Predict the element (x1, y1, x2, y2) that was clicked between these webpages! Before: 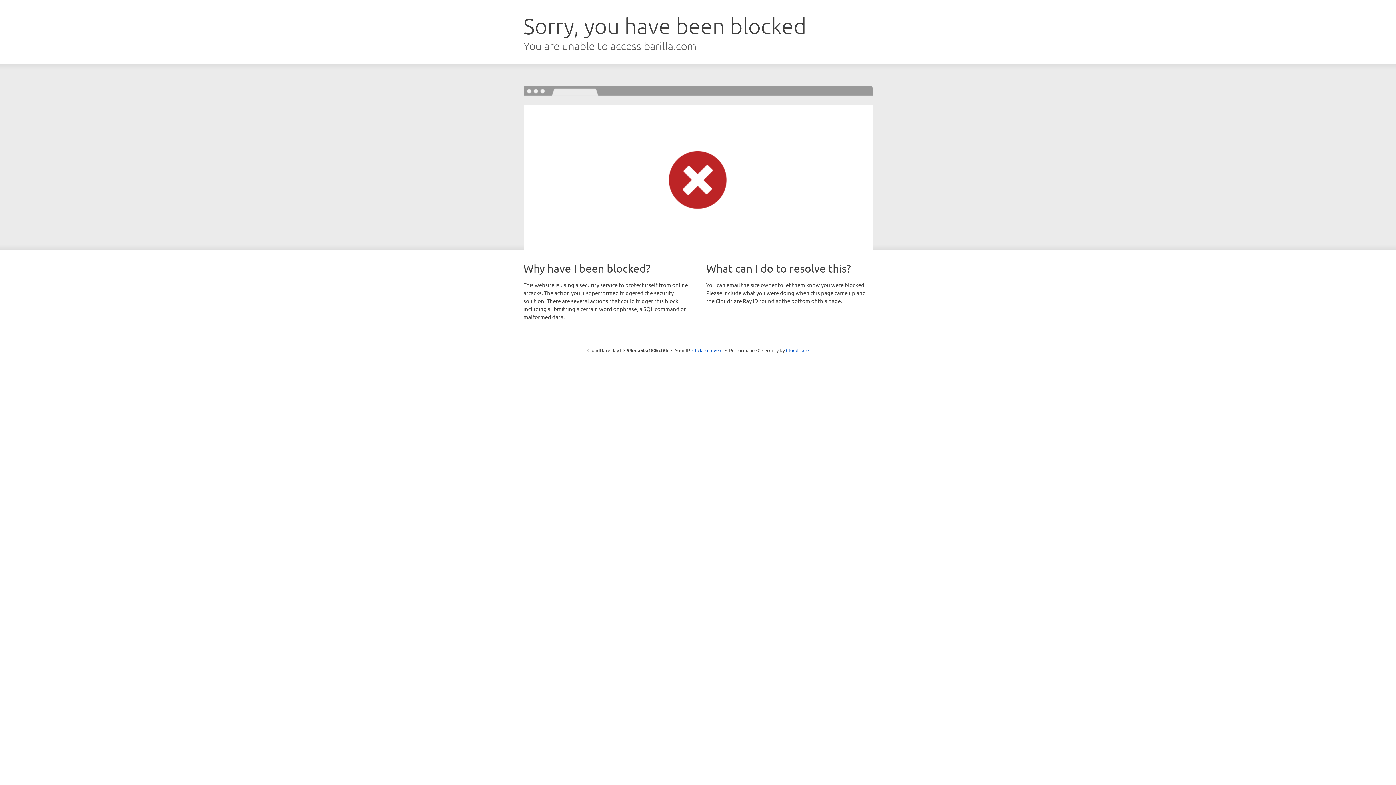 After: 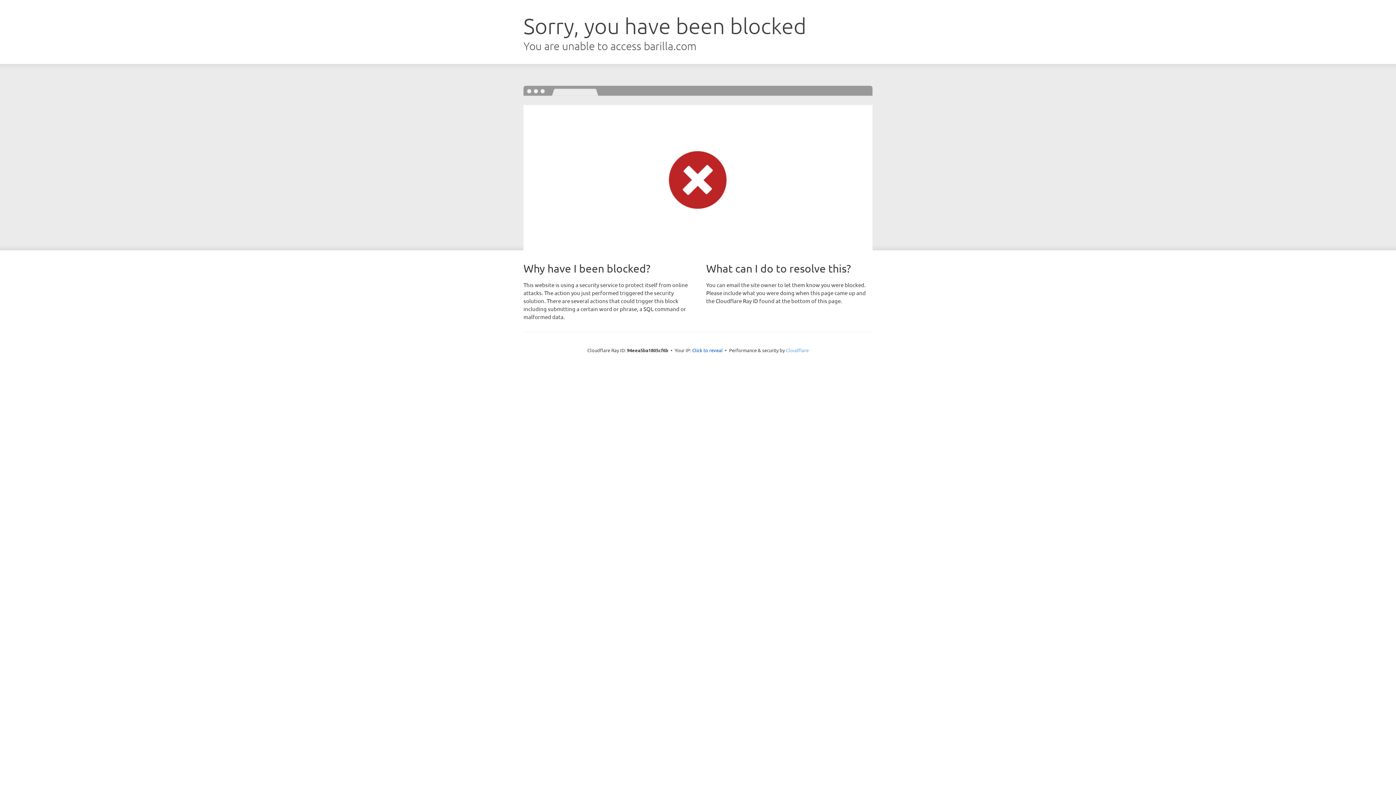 Action: label: Cloudflare bbox: (786, 347, 808, 353)